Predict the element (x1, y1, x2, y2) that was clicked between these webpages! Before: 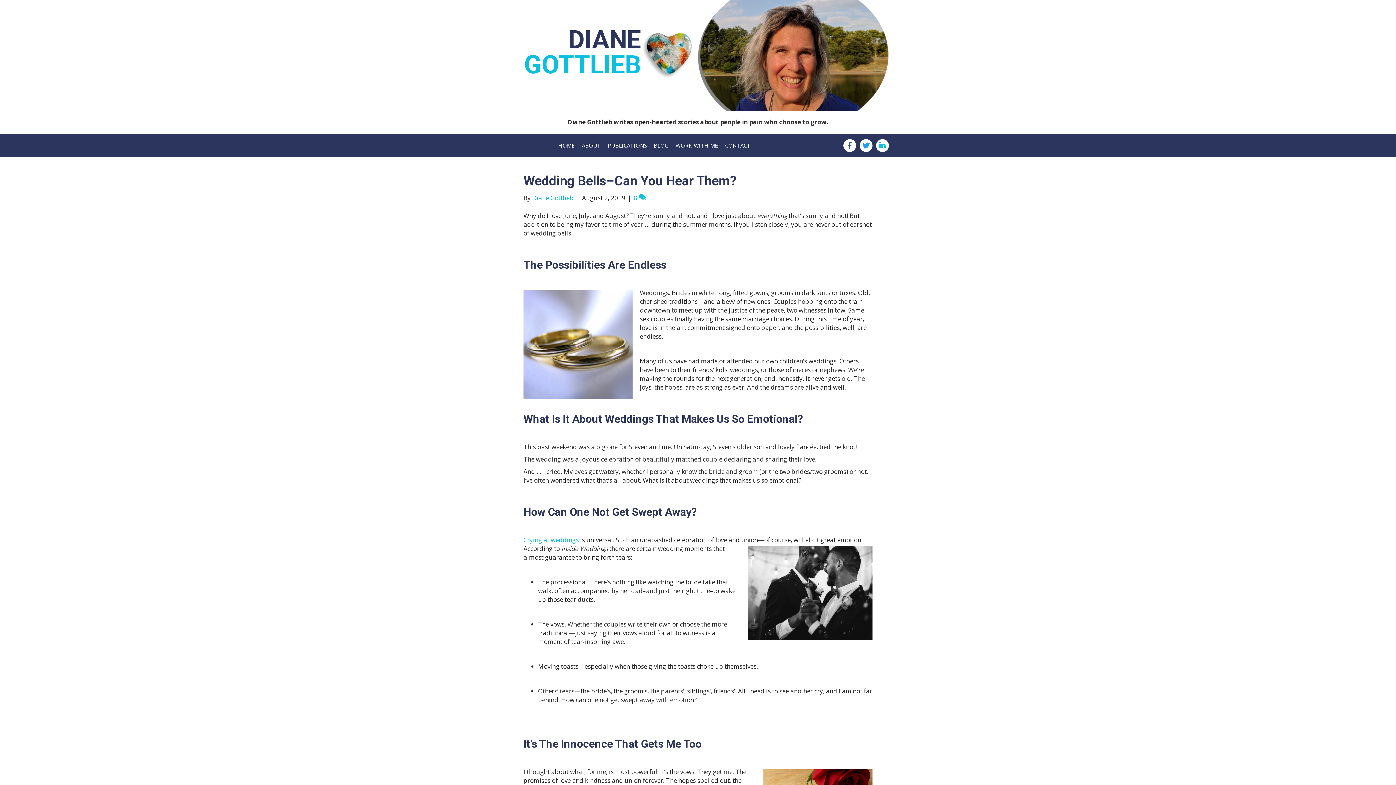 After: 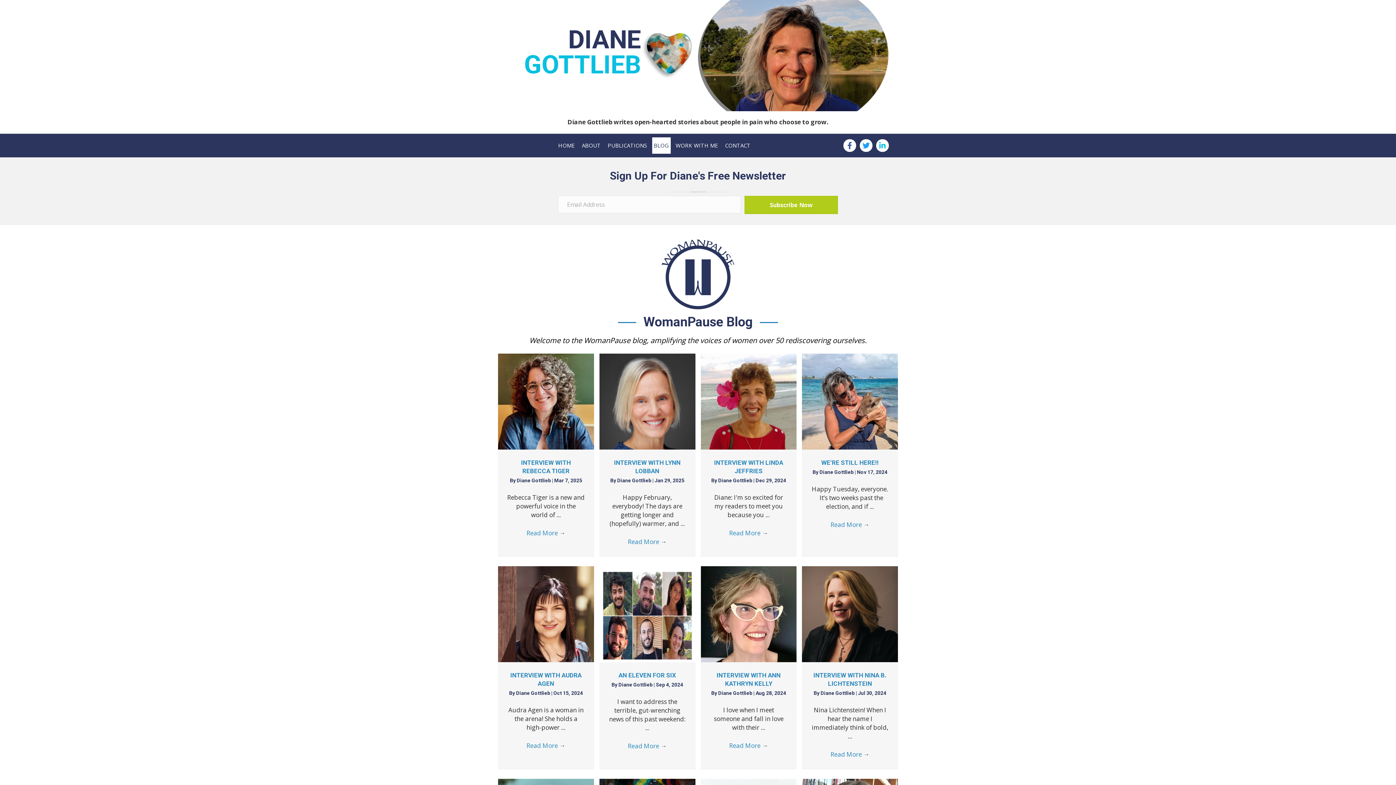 Action: bbox: (652, 137, 670, 153) label: BLOG